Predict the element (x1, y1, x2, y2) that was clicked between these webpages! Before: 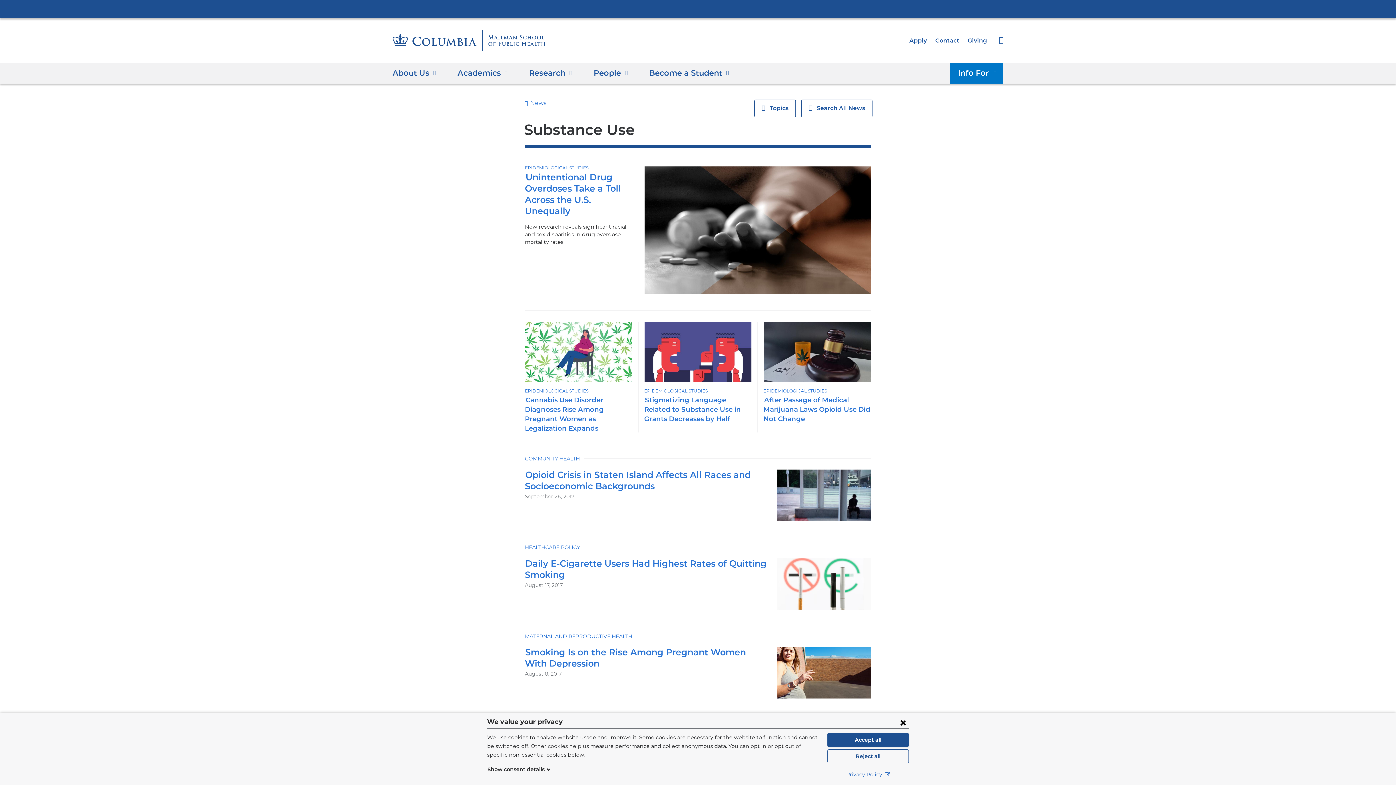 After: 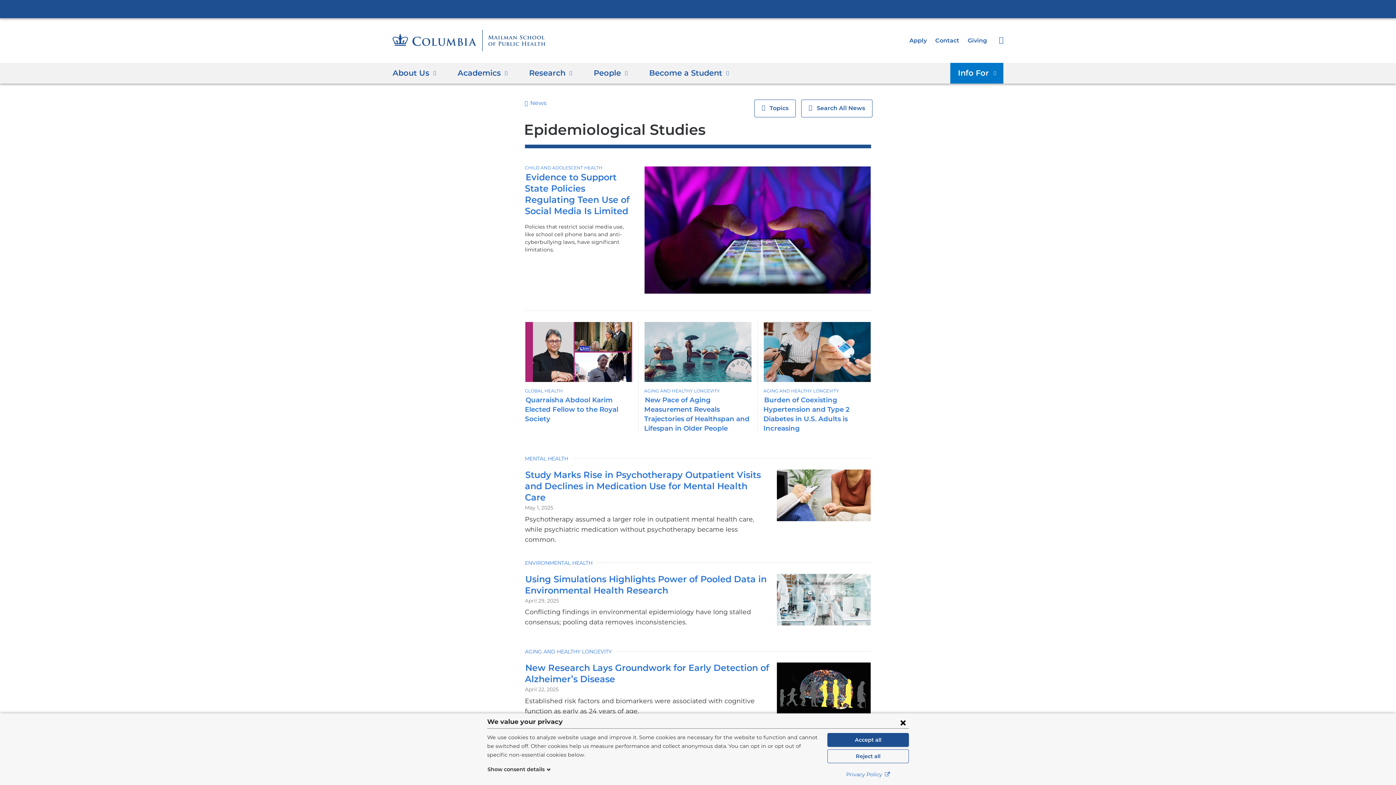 Action: label: EPIDEMIOLOGICAL STUDIES bbox: (525, 165, 588, 170)